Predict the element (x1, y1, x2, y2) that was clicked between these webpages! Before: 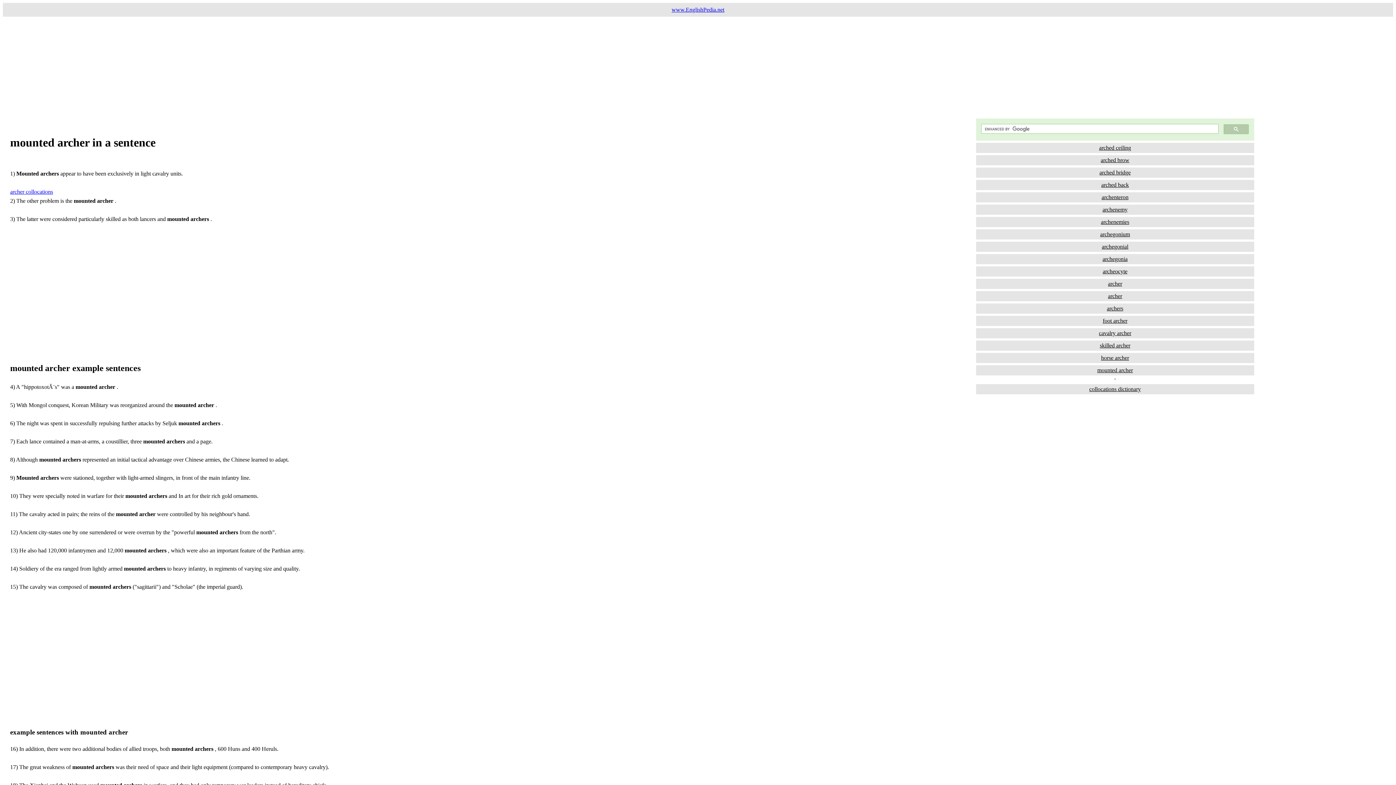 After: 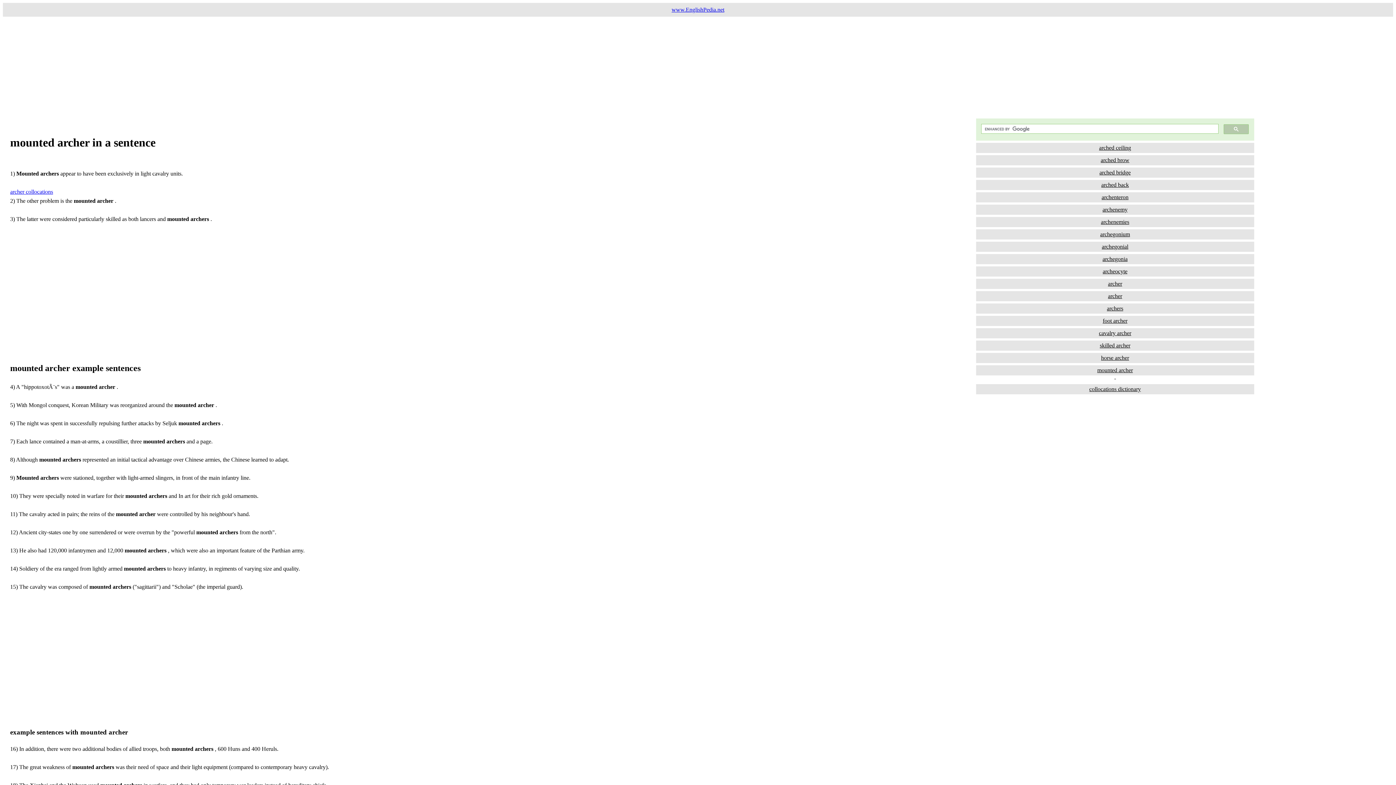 Action: label: archer collocations bbox: (10, 188, 53, 194)